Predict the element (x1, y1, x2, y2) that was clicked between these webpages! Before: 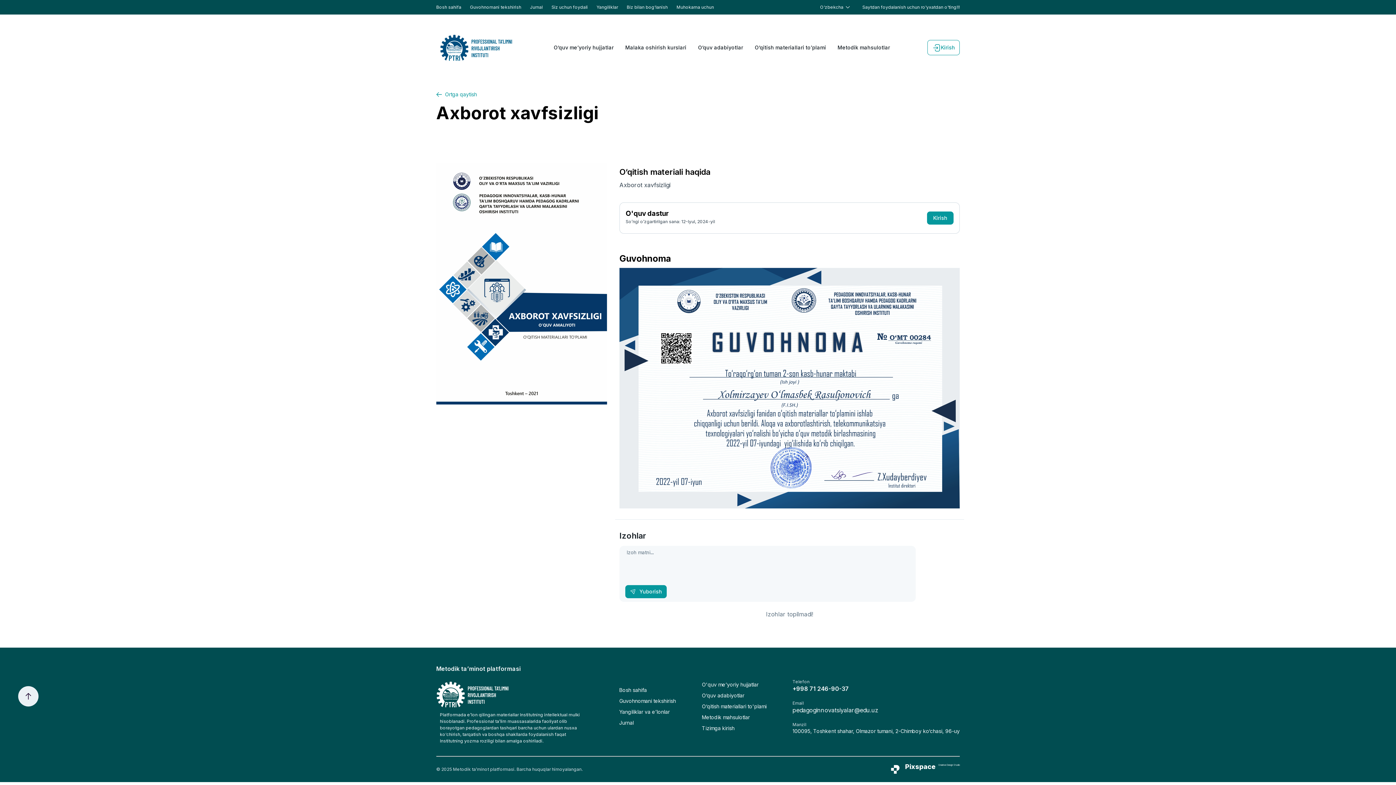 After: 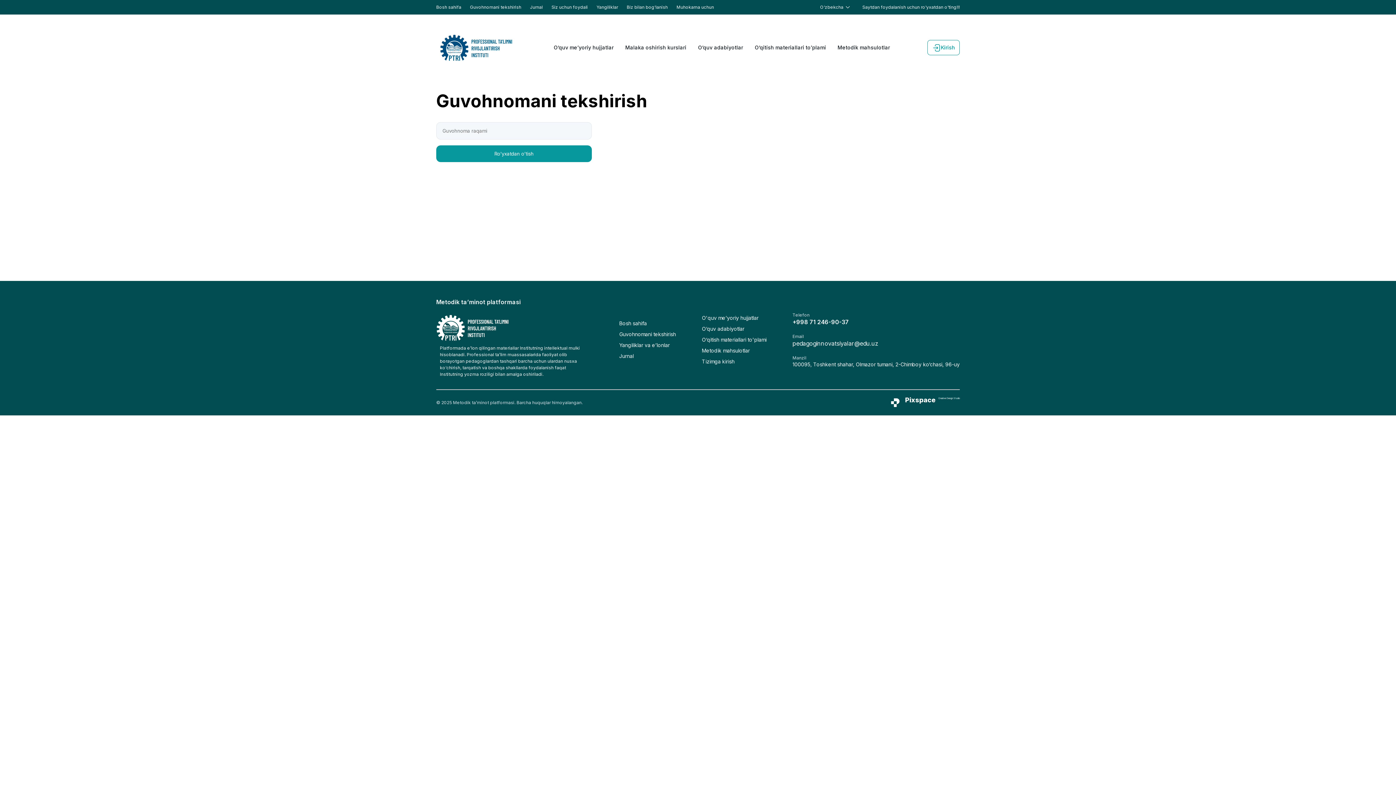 Action: bbox: (470, 4, 521, 9) label: Guvohnomani tekshirish